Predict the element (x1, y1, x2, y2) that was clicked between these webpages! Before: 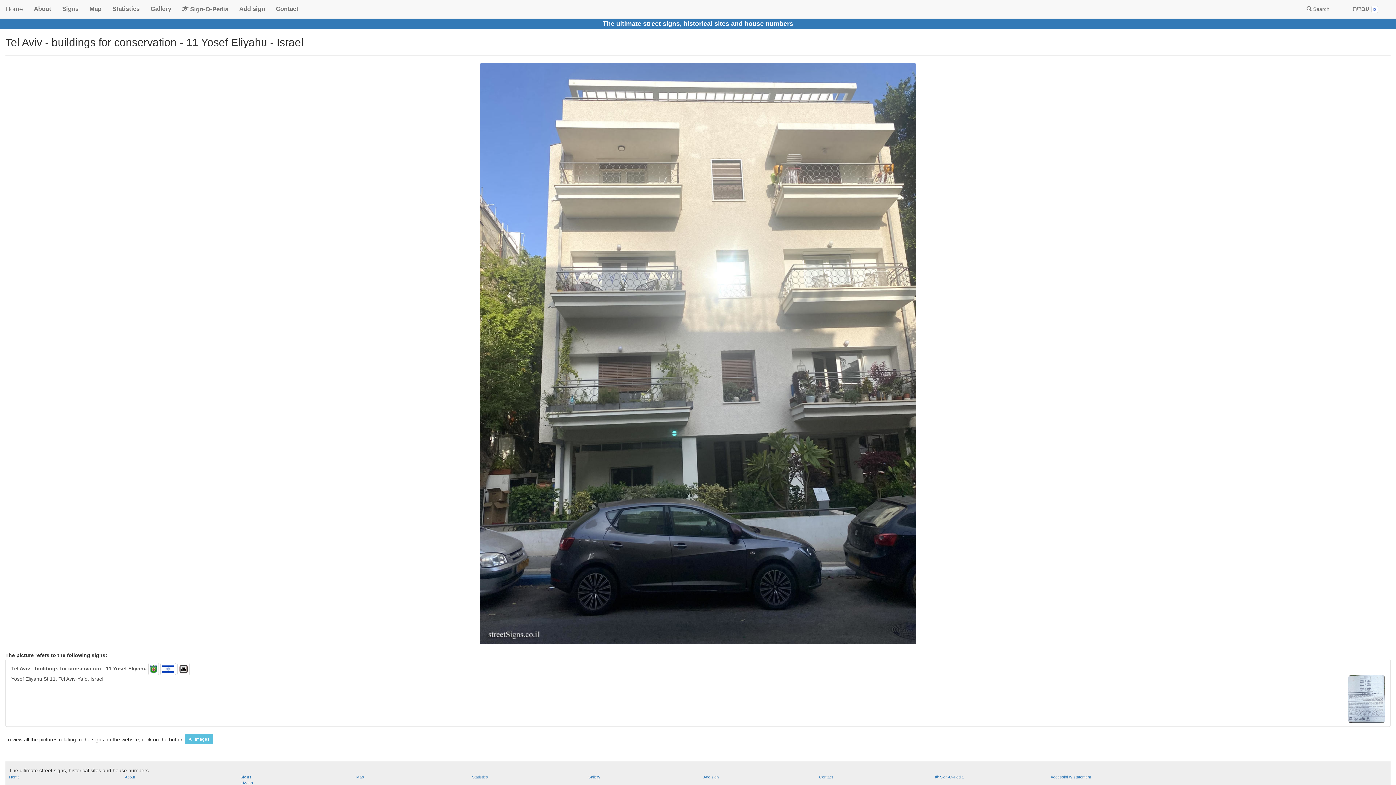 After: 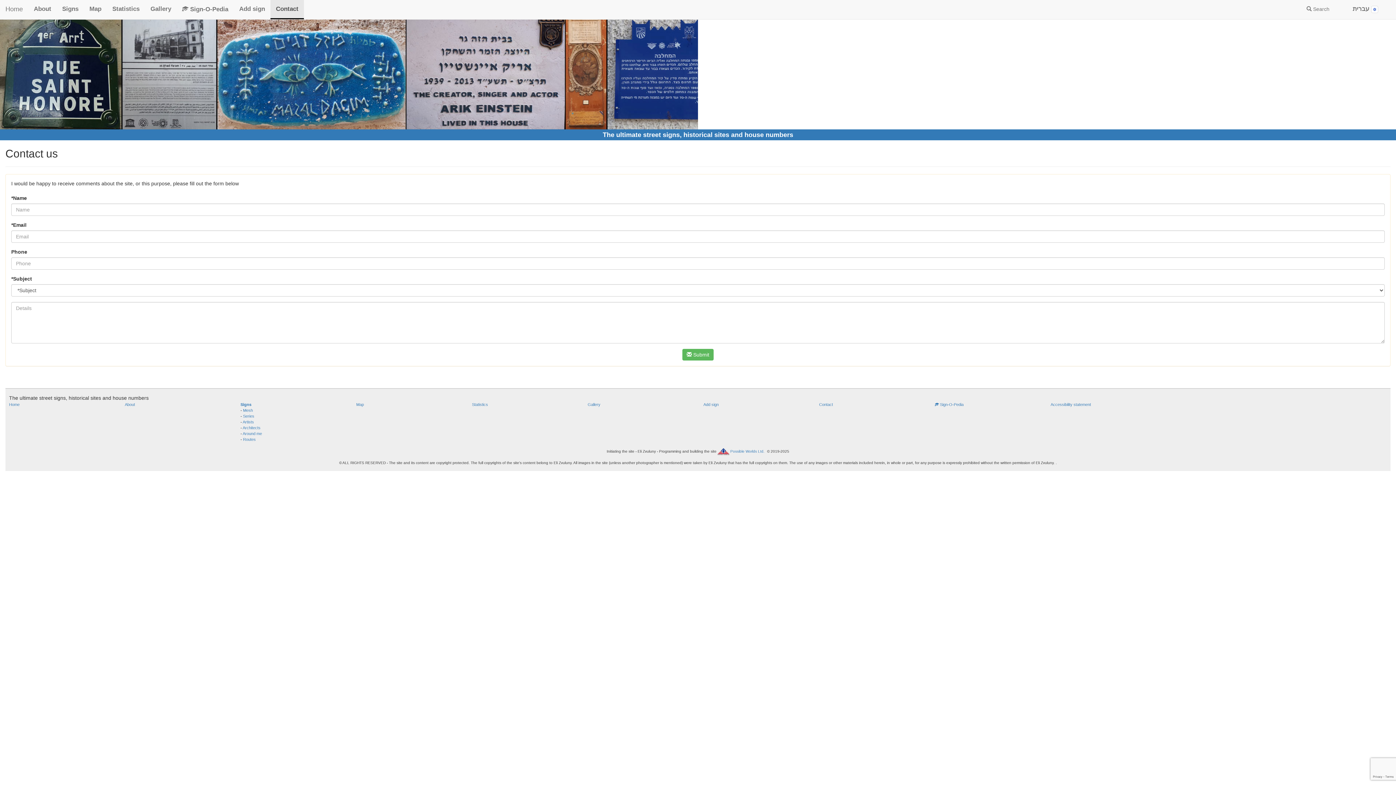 Action: bbox: (819, 775, 833, 779) label: Contact